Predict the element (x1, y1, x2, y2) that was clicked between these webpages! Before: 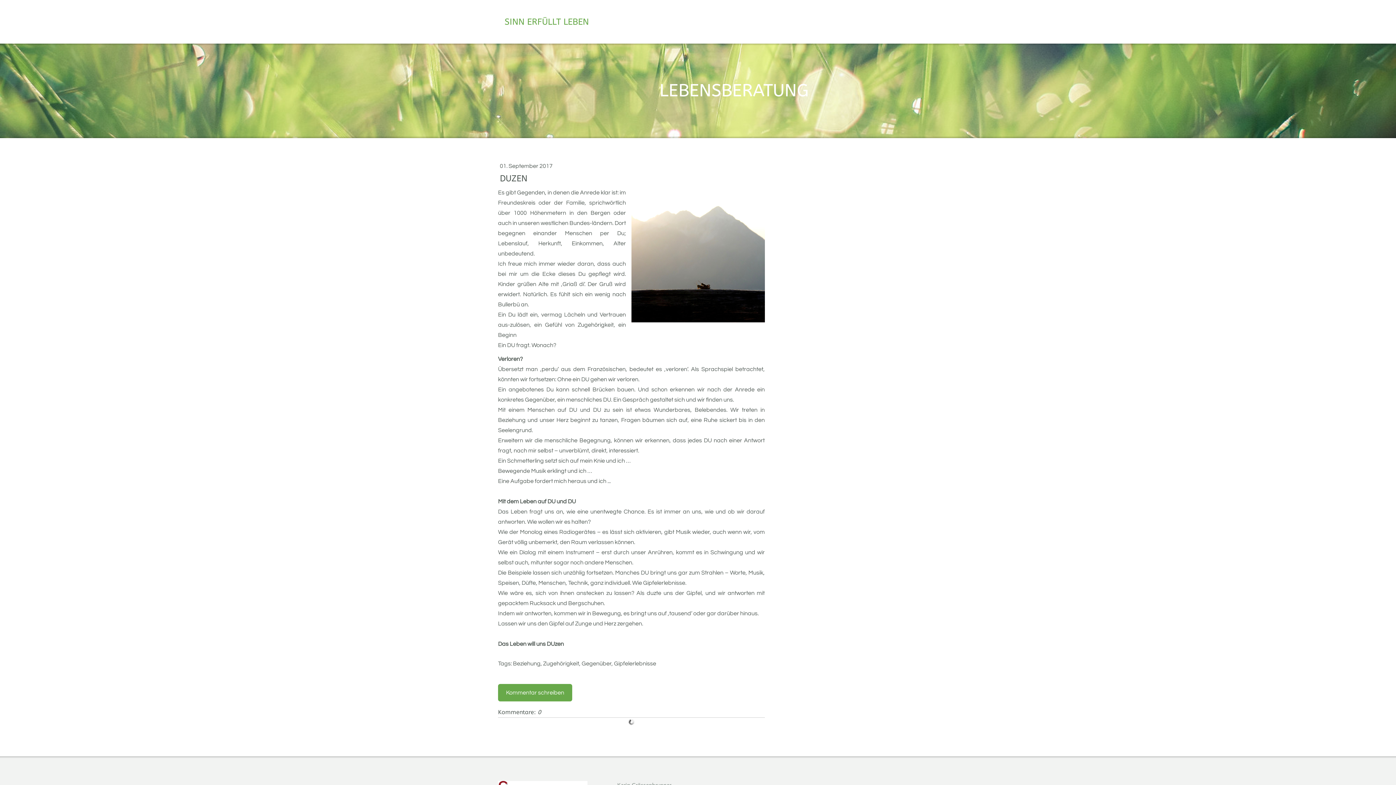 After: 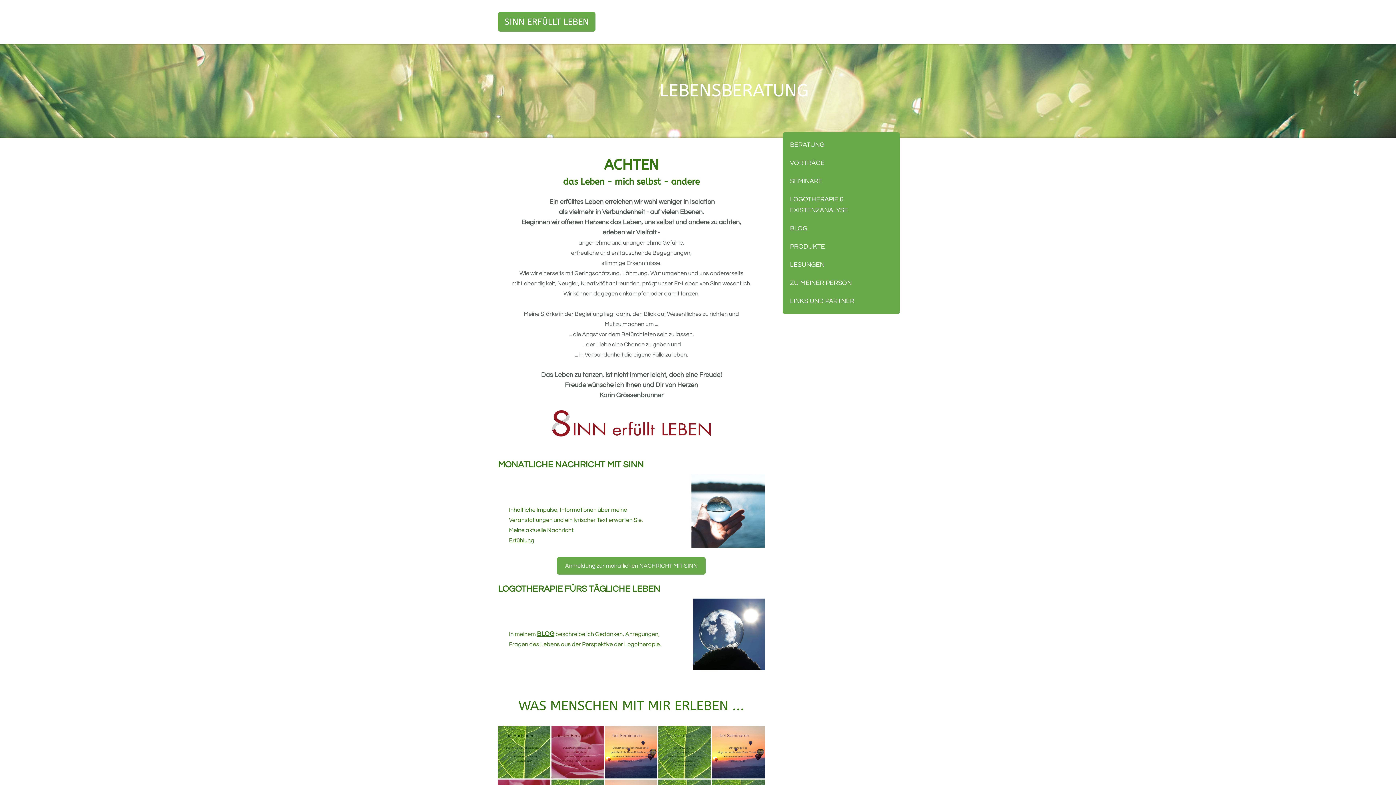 Action: label: SINN ERFÜLLT LEBEN bbox: (498, 12, 595, 31)